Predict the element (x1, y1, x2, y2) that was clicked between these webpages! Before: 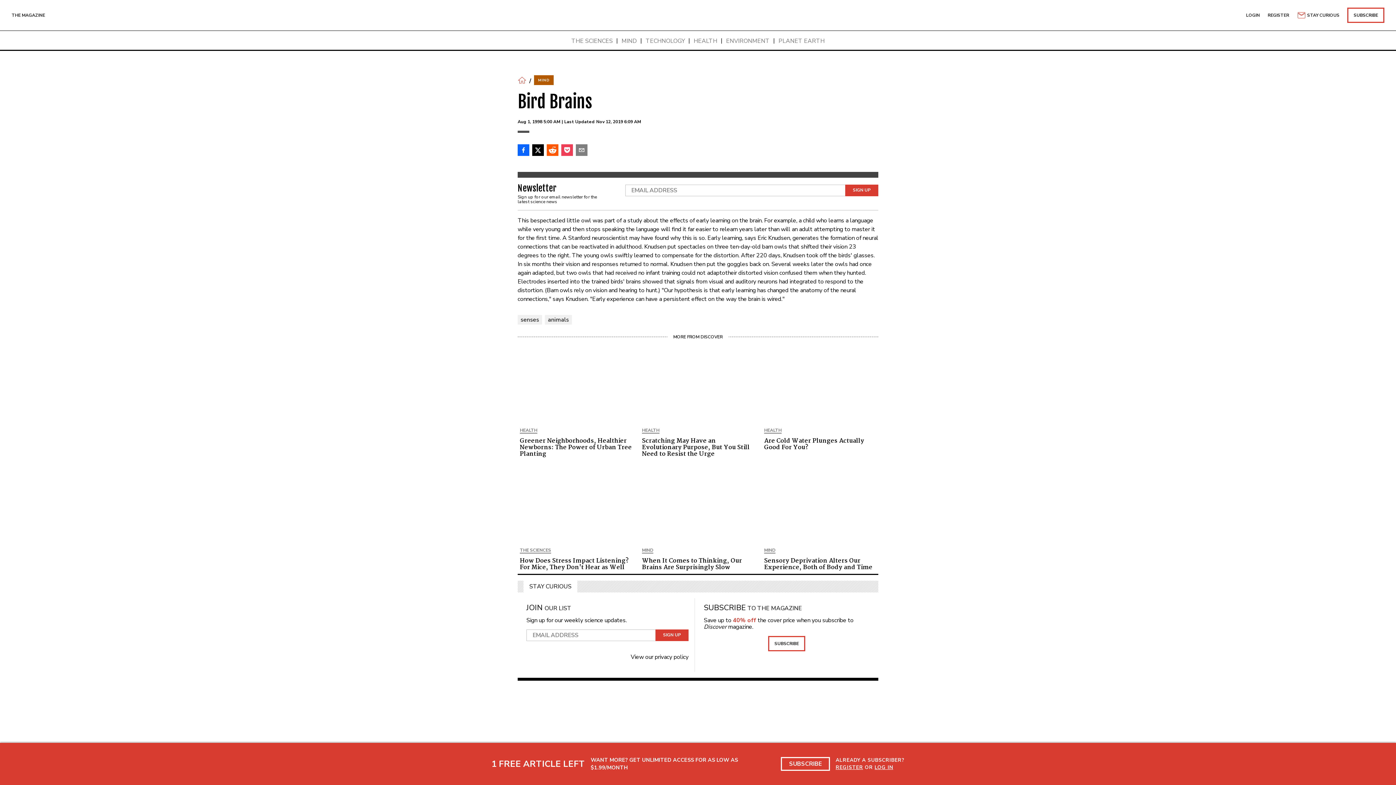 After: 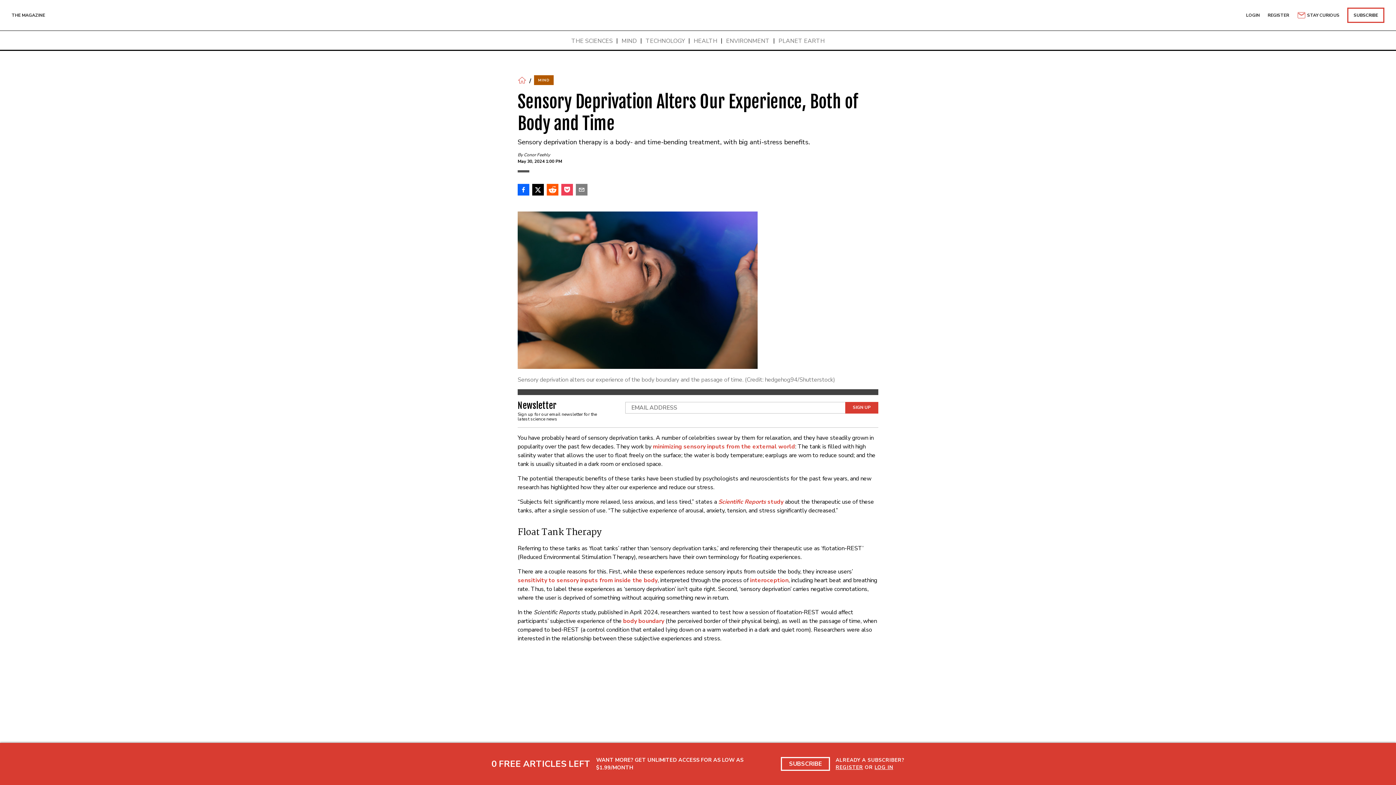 Action: label: Sensory Deprivation Alters Our Experience, Both of Body and Time bbox: (764, 558, 876, 571)